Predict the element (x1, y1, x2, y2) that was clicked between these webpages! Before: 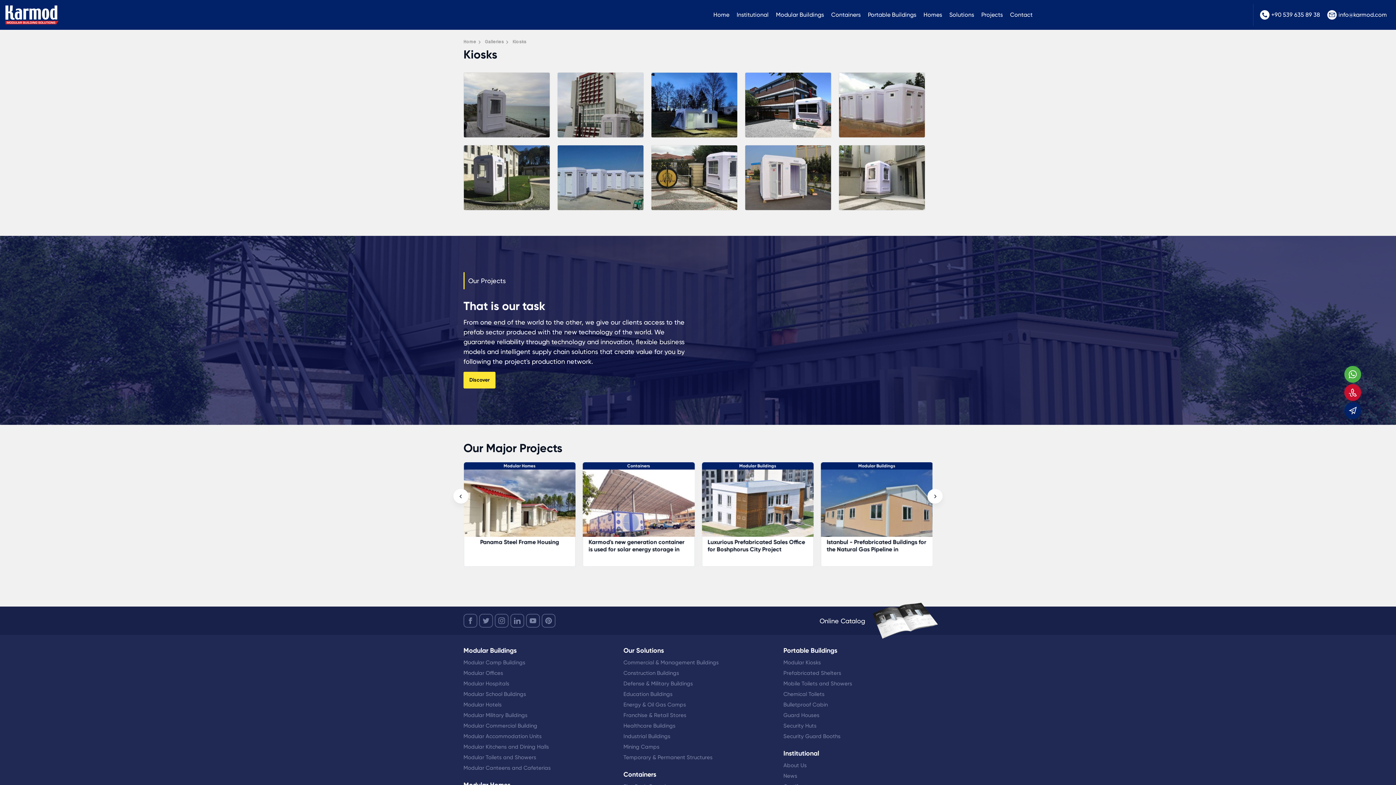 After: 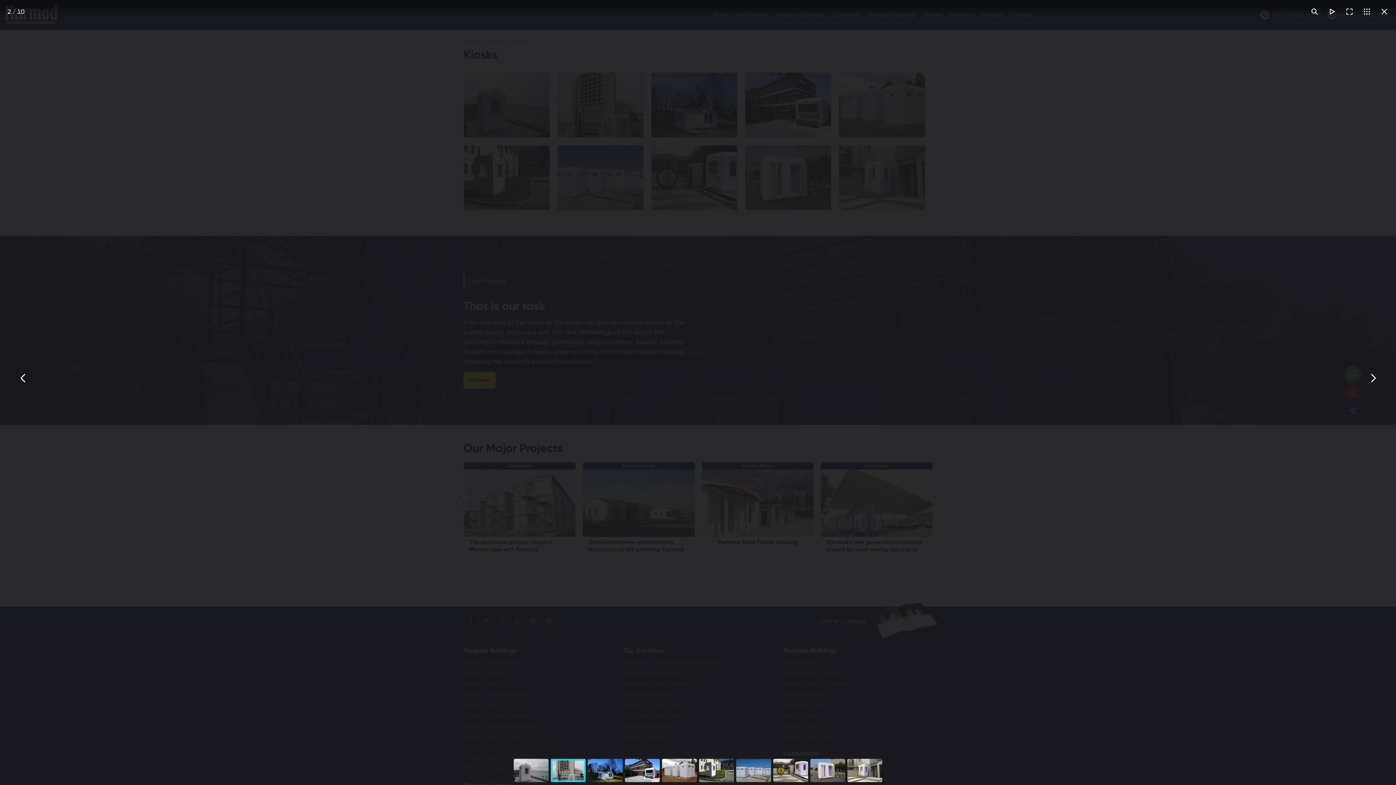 Action: bbox: (557, 72, 644, 137)